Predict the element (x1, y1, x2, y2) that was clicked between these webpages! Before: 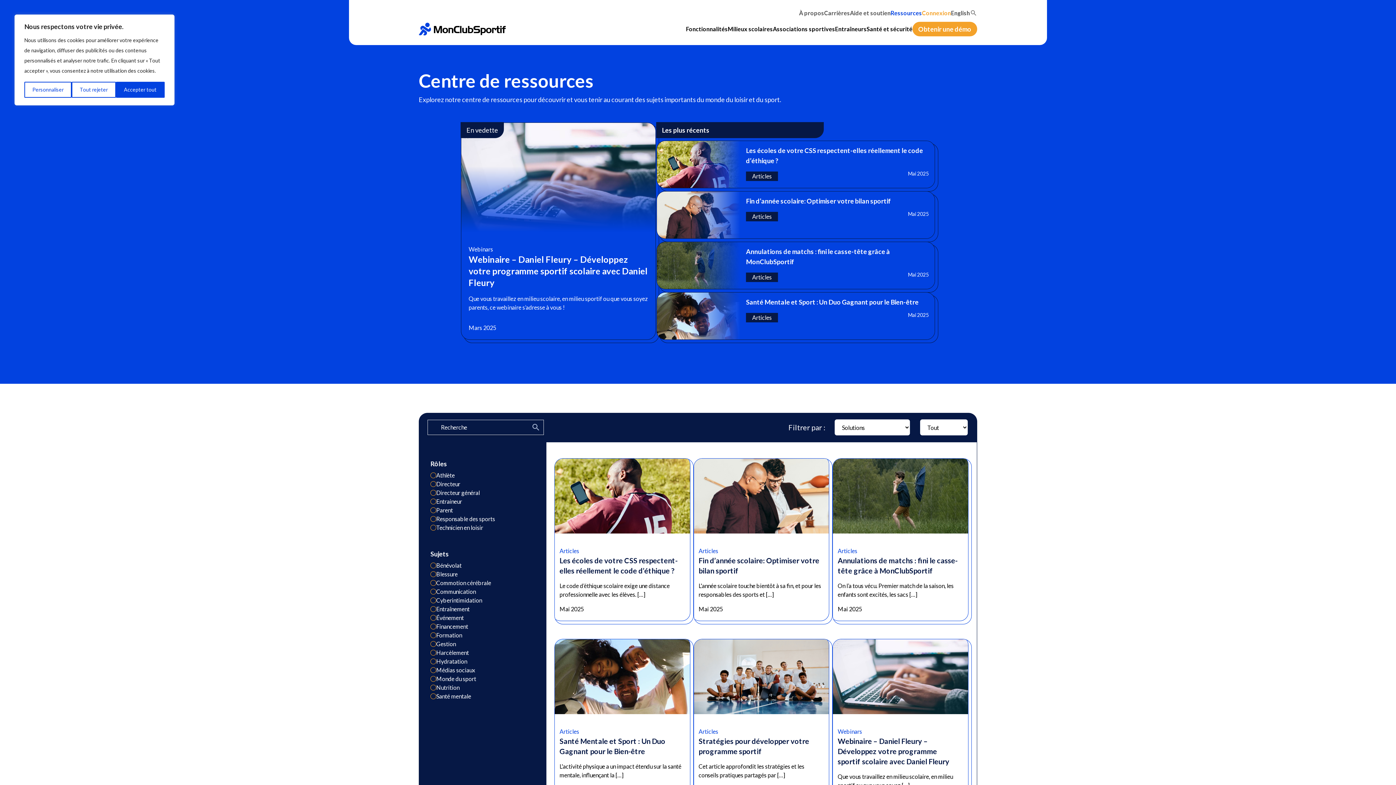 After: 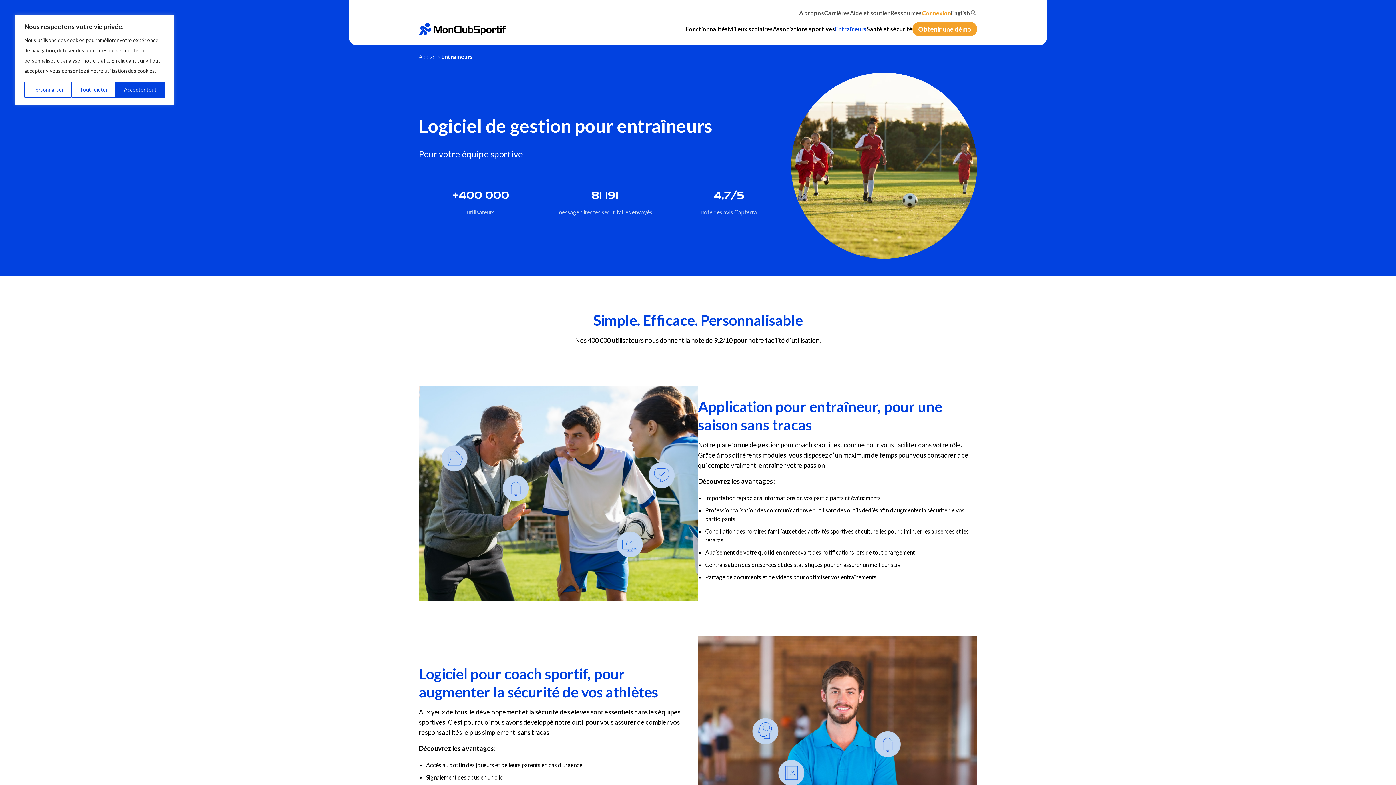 Action: label: Entraîneurs bbox: (835, 25, 866, 41)